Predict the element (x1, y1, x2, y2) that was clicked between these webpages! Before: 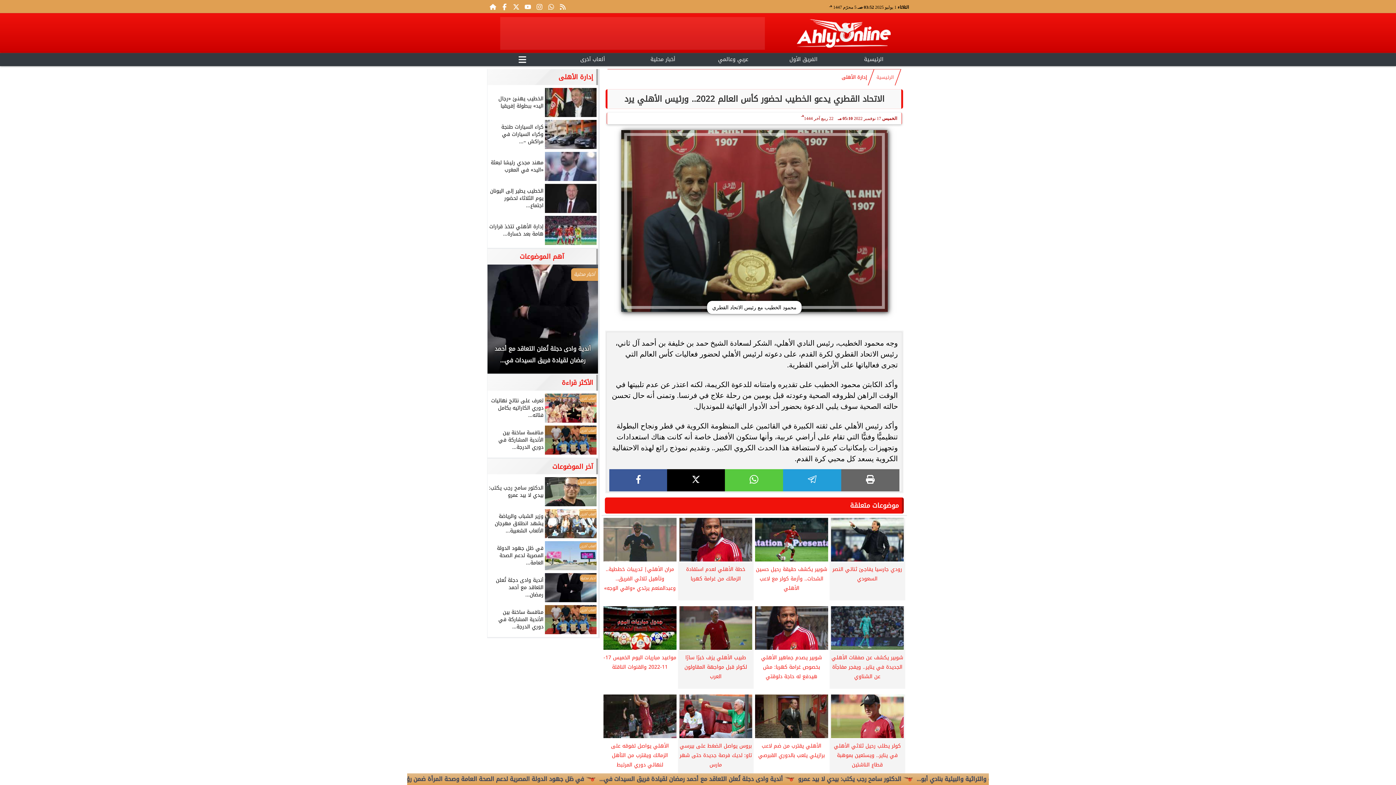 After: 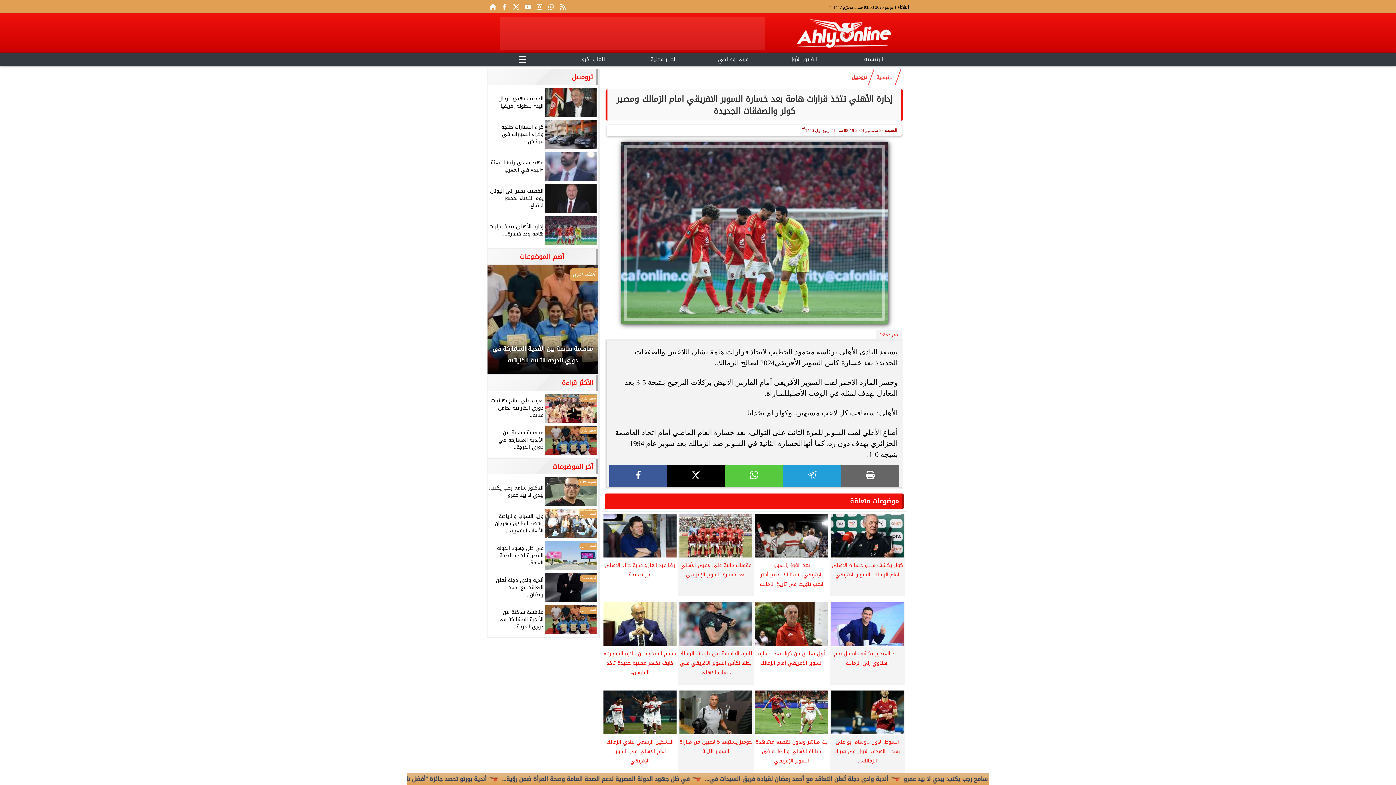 Action: bbox: (489, 215, 596, 244) label: إدارة الأهلي تتخذ قرارات هامة بعد خسارة...